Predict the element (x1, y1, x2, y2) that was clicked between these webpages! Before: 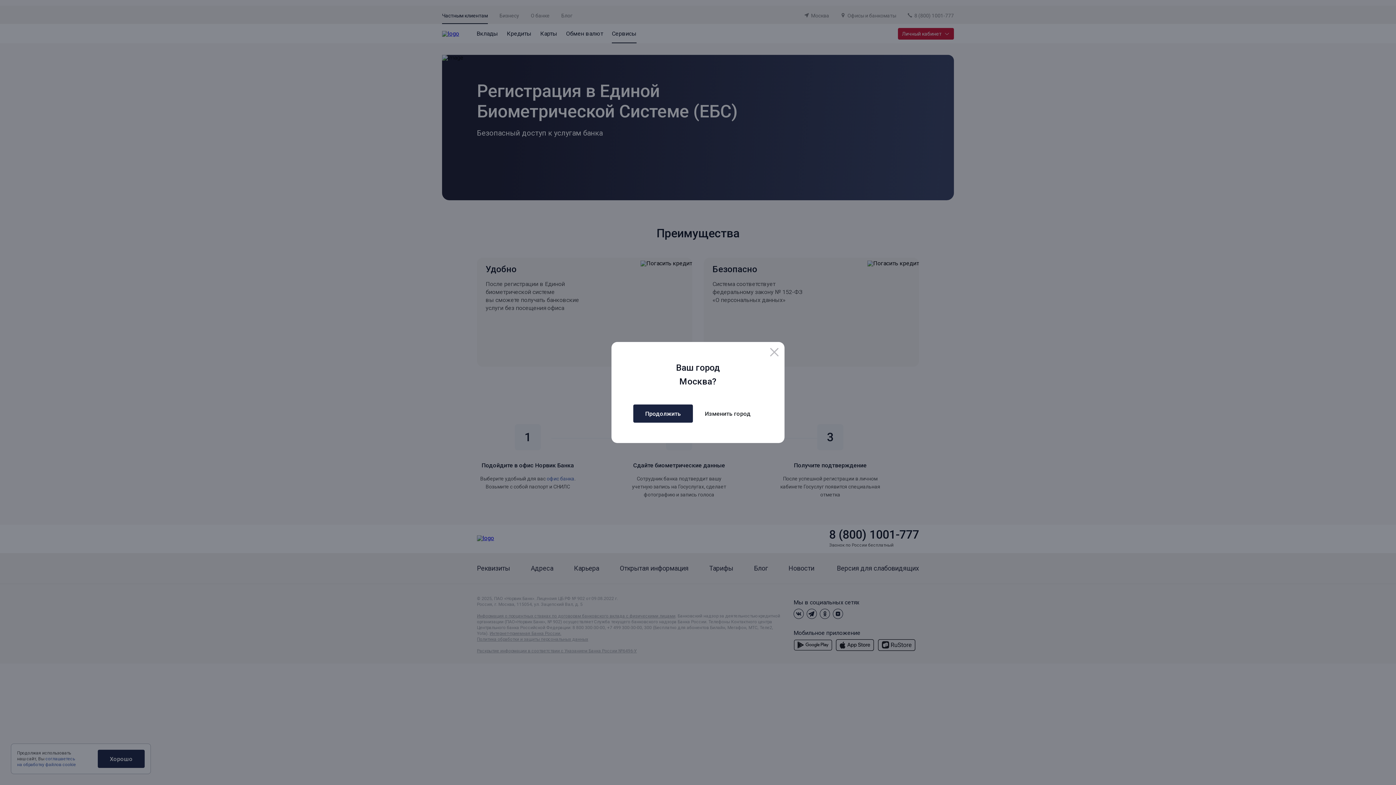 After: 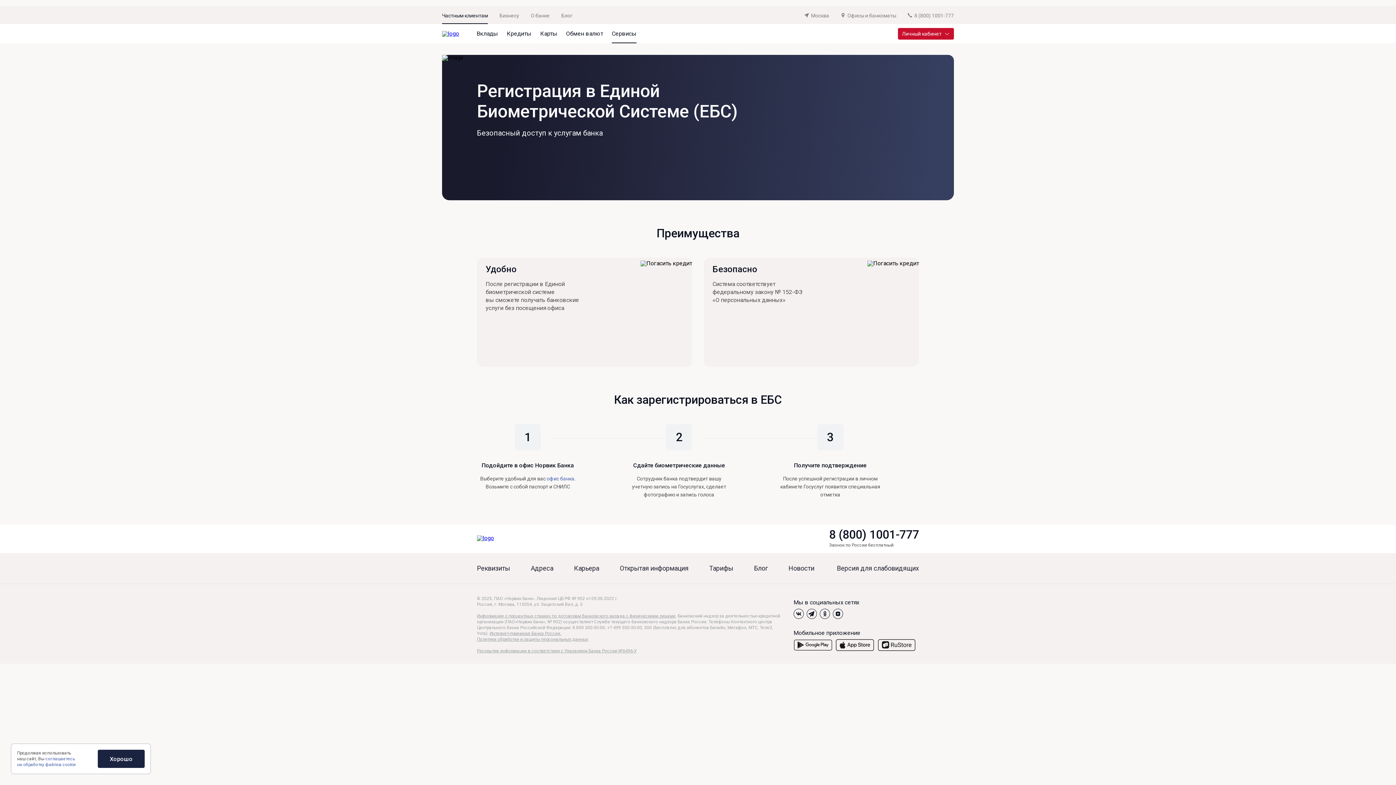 Action: bbox: (770, 348, 778, 356)